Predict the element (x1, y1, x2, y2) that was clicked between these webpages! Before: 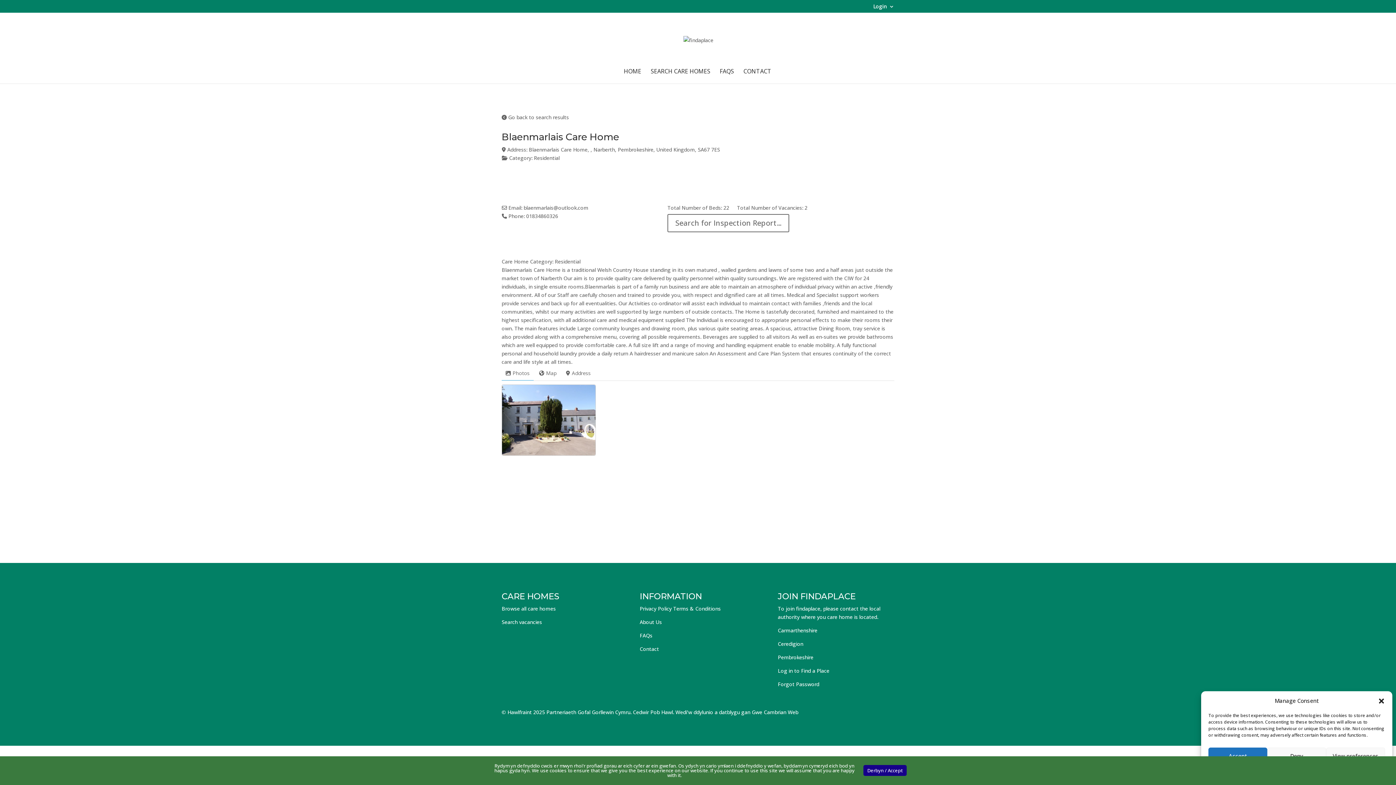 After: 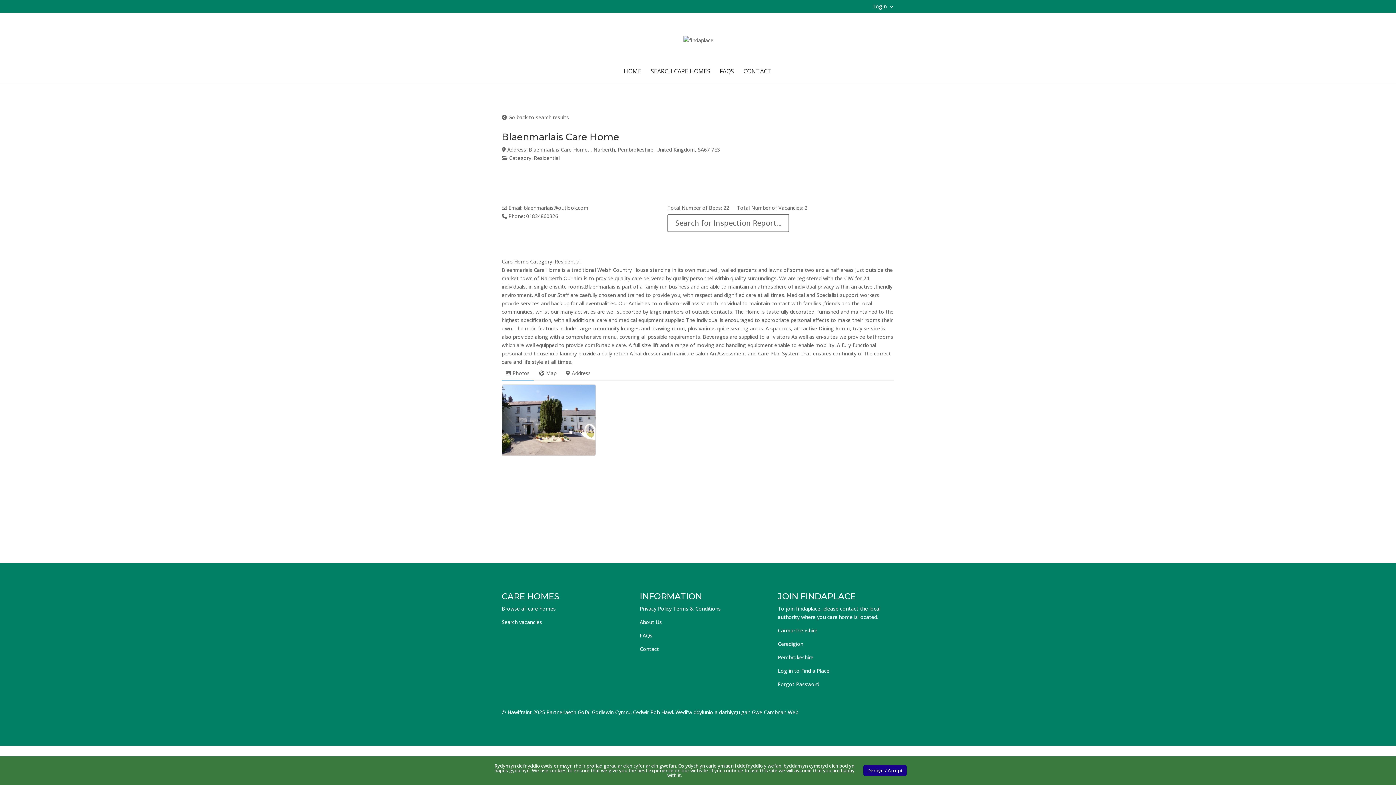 Action: bbox: (1267, 748, 1326, 764) label: Deny